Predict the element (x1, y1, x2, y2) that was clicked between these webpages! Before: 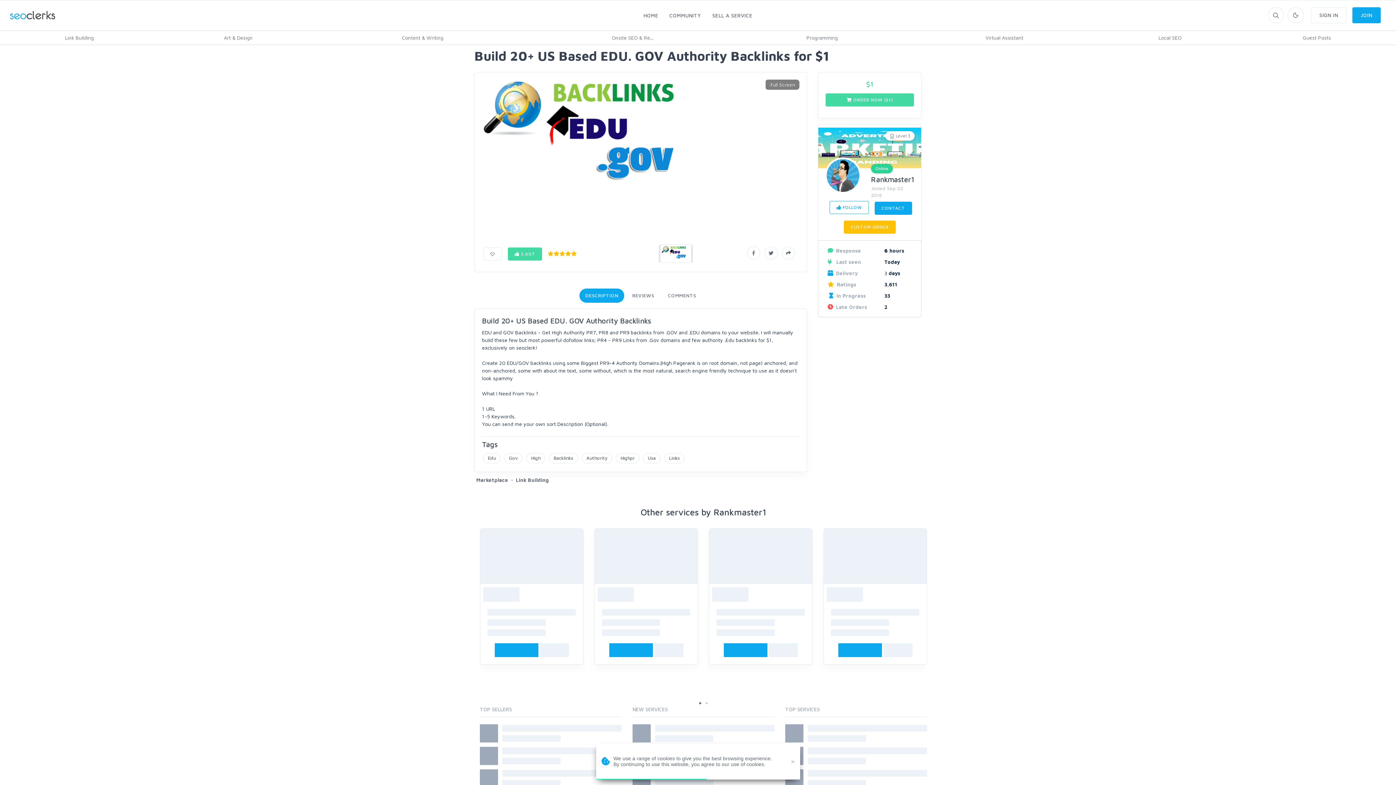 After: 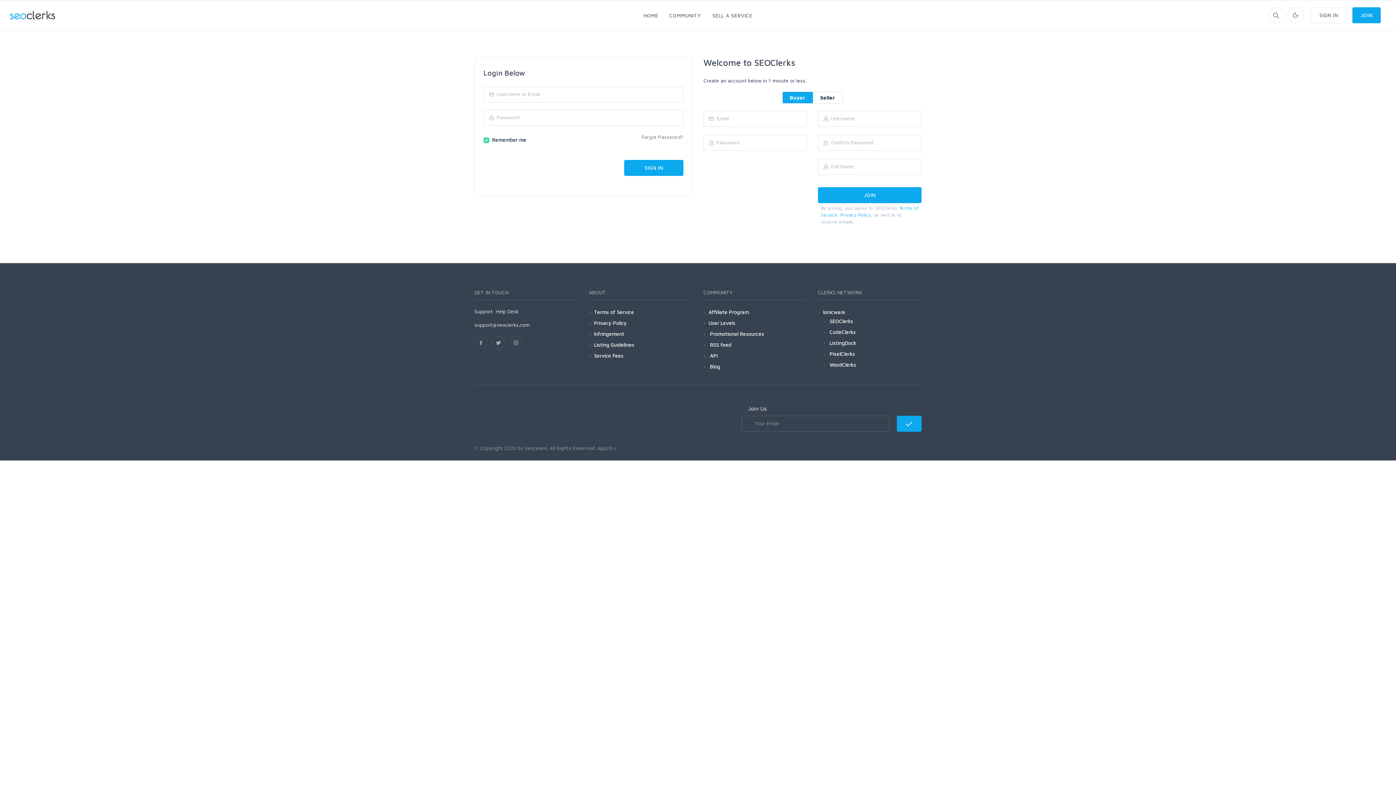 Action: label: CUSTOM ORDER bbox: (844, 220, 895, 233)